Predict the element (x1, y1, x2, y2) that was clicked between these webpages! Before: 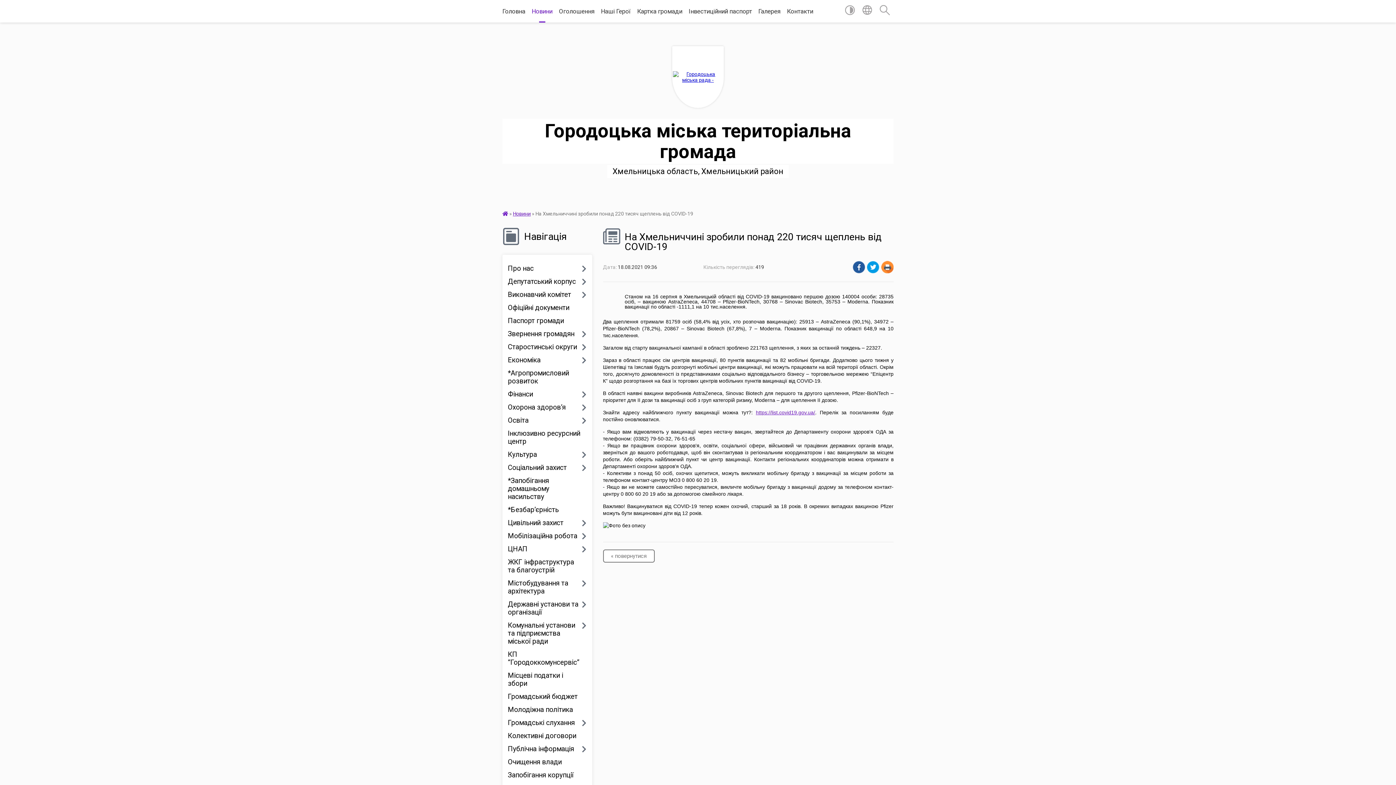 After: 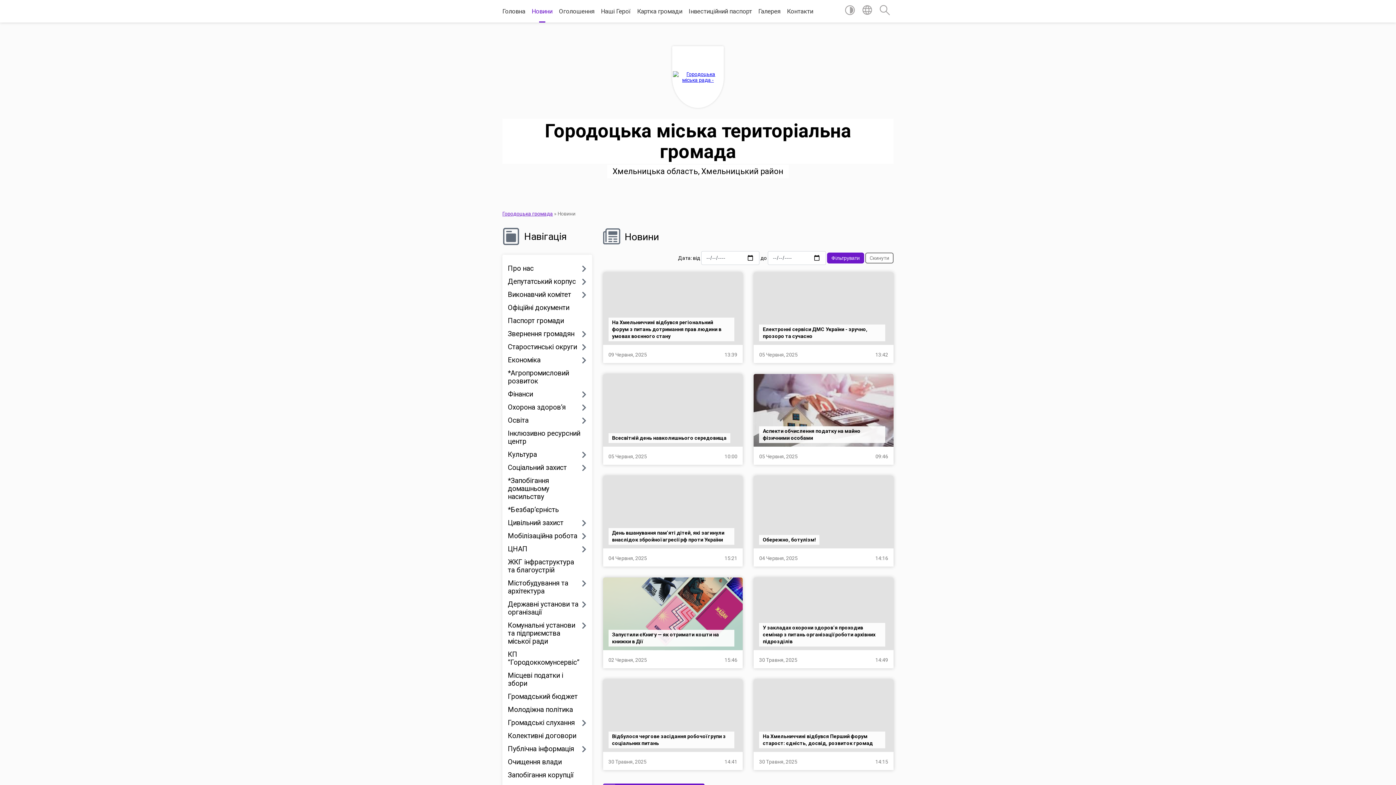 Action: label: Новини bbox: (513, 210, 530, 216)